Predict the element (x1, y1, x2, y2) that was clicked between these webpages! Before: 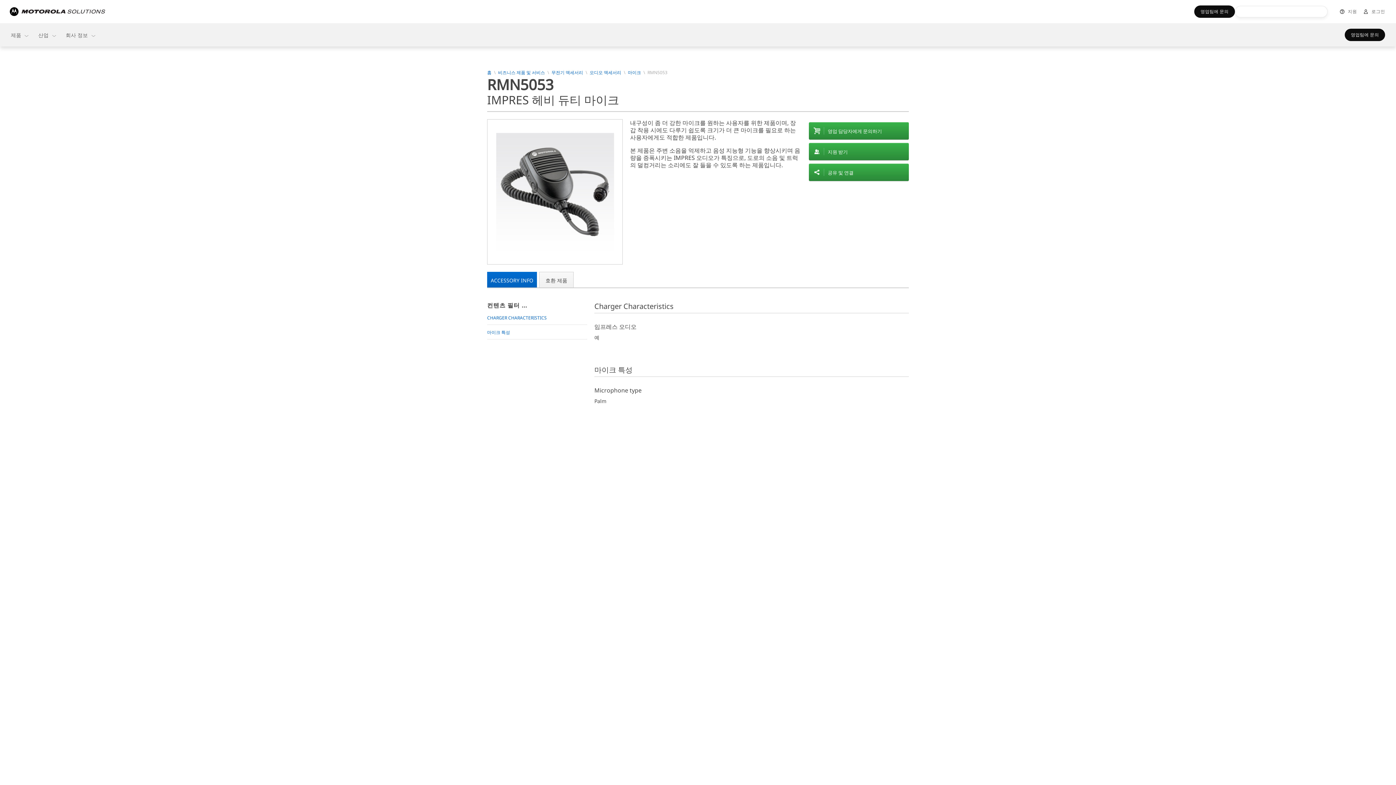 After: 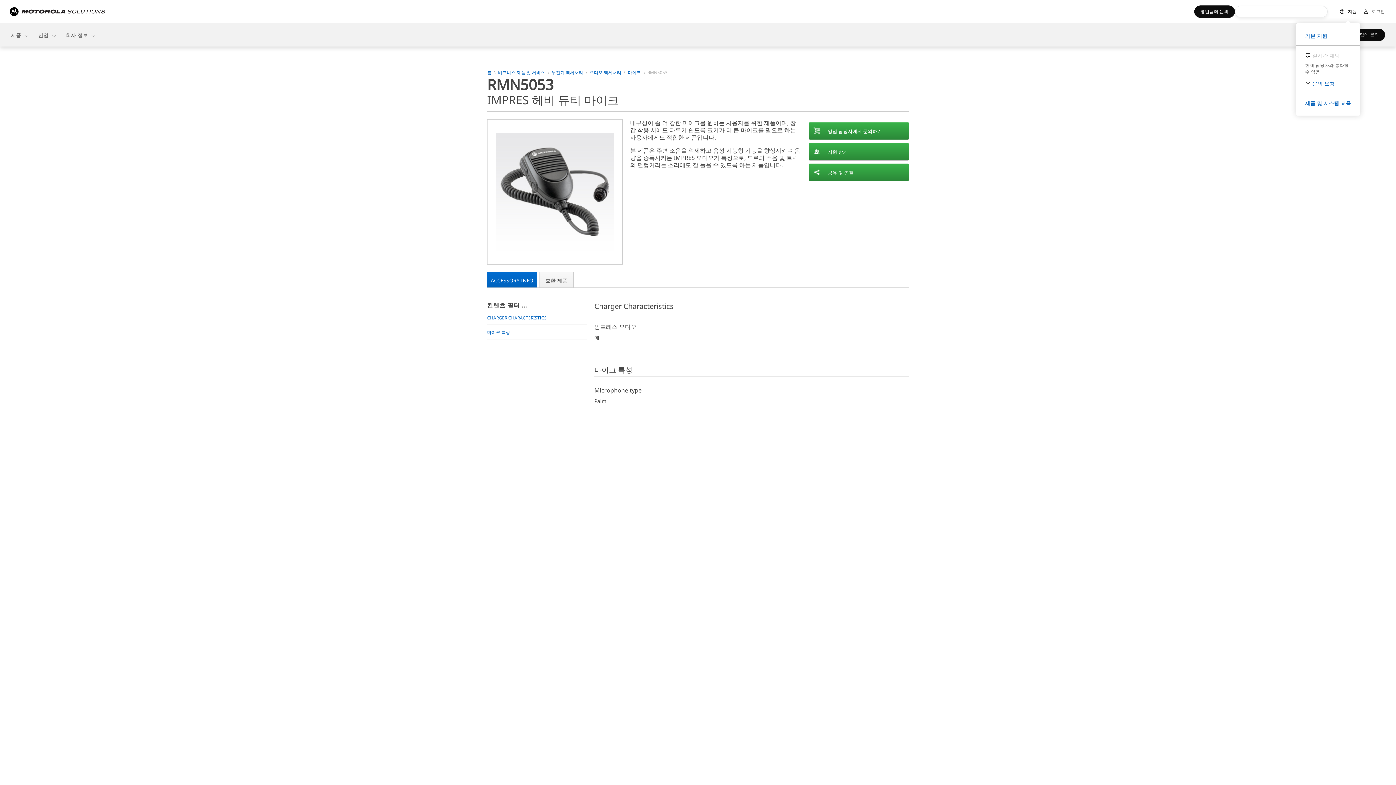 Action: bbox: (1336, 2, 1360, 20) label: 지원